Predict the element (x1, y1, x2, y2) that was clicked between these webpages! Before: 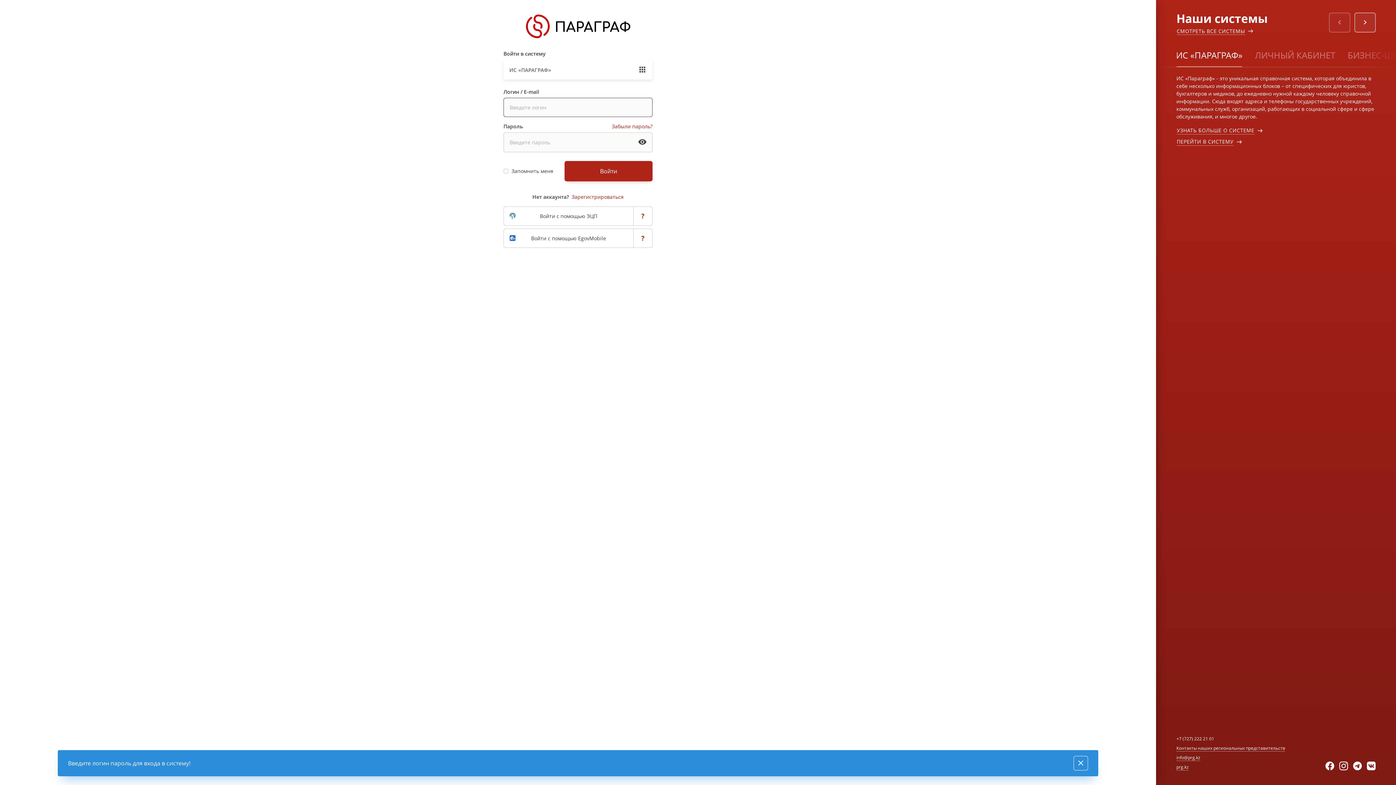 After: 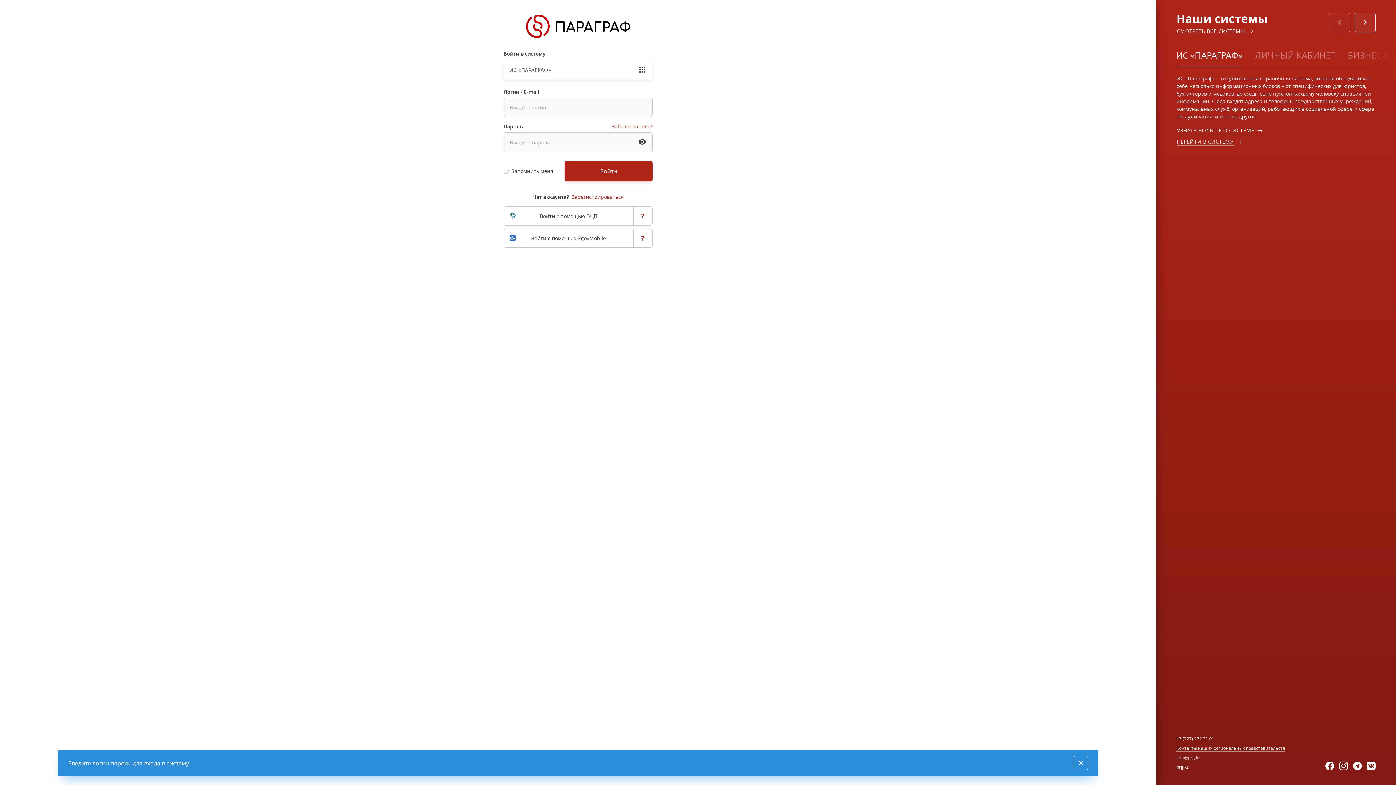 Action: label: info@prg.kz bbox: (1176, 754, 1200, 761)